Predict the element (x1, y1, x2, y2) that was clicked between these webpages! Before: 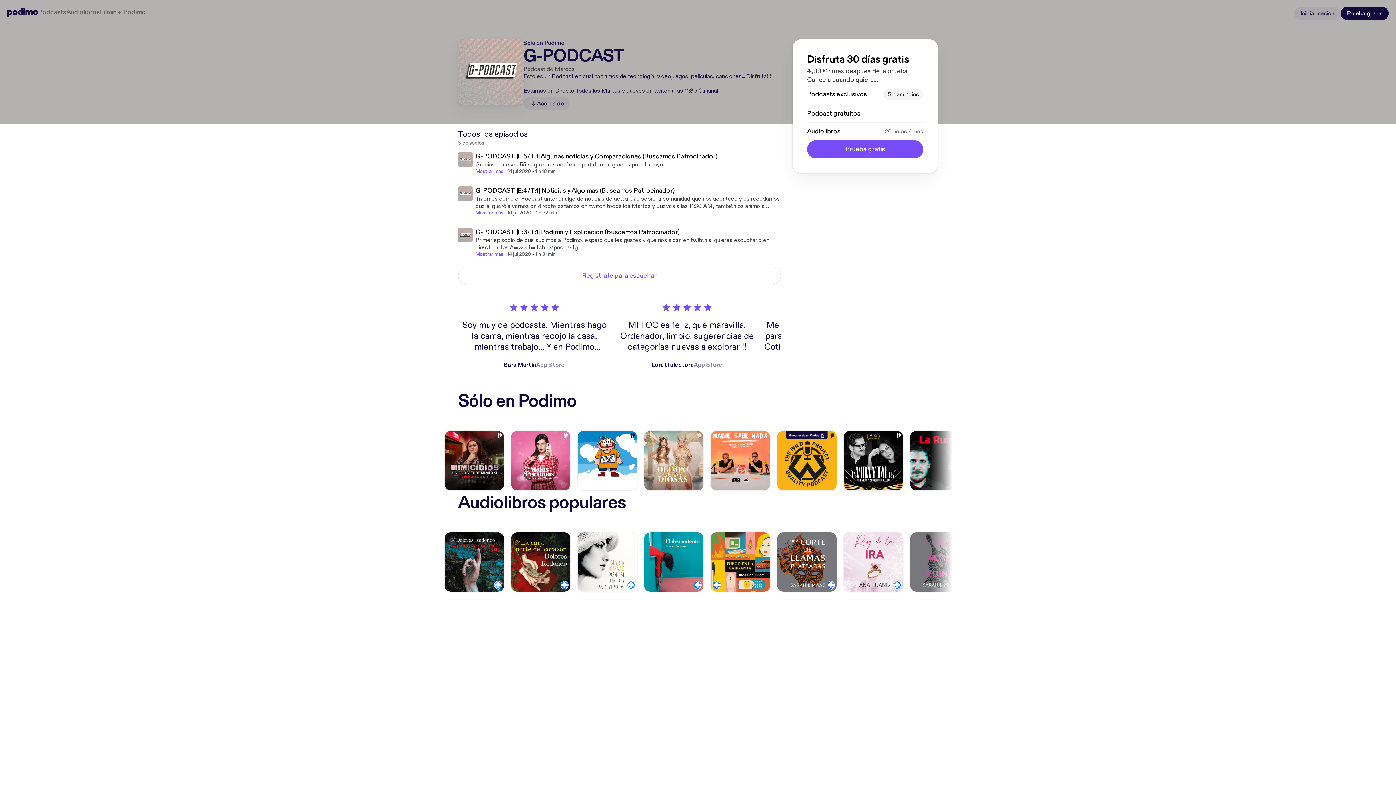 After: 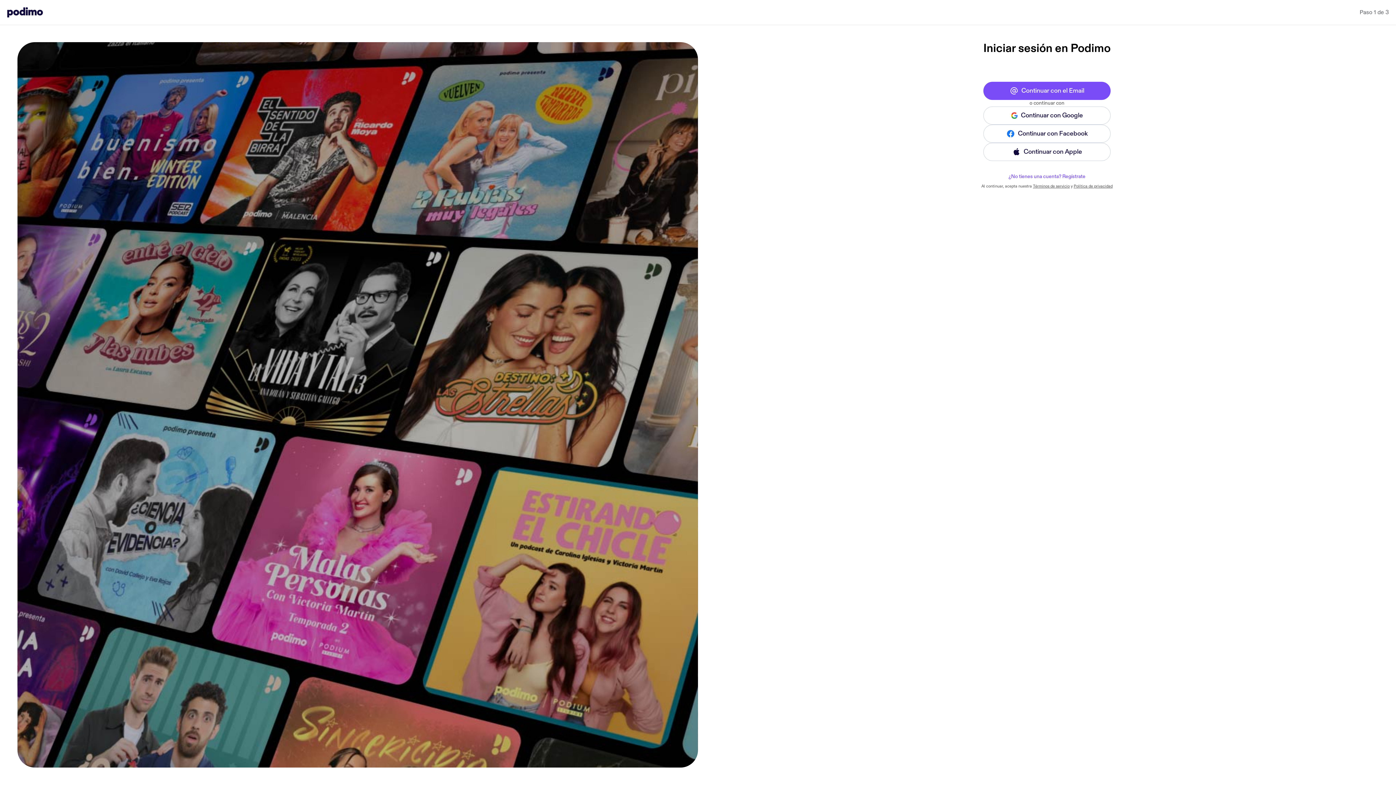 Action: label: Iniciar sesión bbox: (1294, 6, 1341, 20)